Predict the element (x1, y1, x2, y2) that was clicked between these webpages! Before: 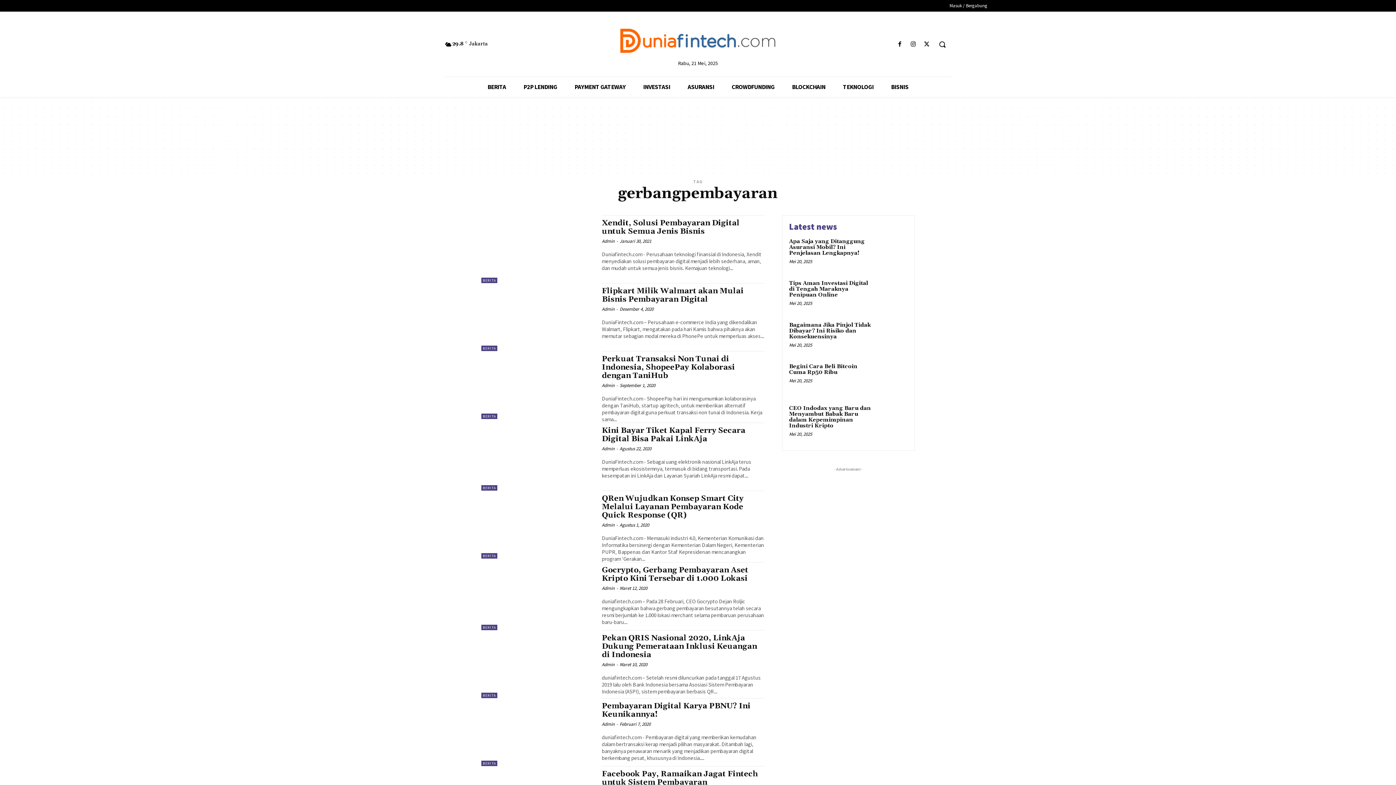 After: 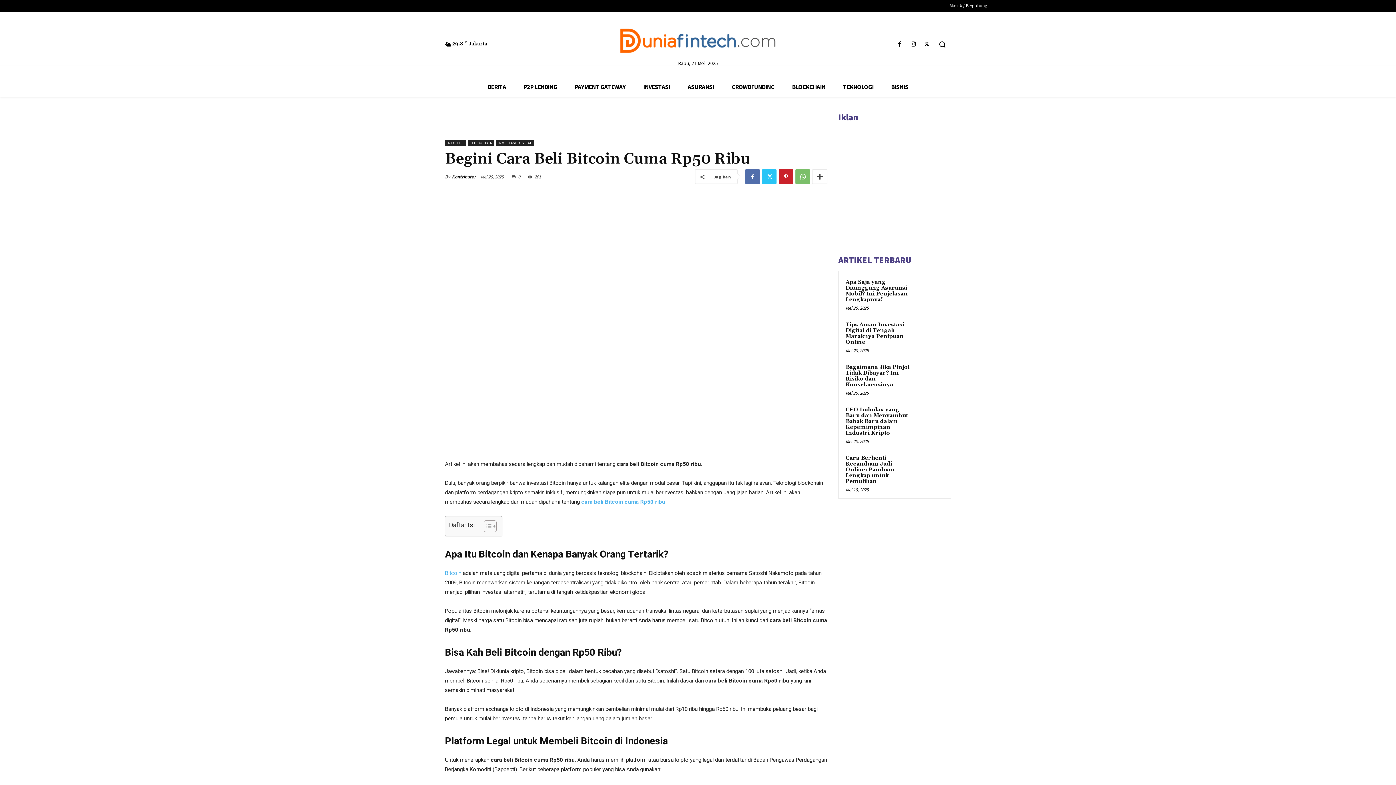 Action: bbox: (876, 362, 907, 393)